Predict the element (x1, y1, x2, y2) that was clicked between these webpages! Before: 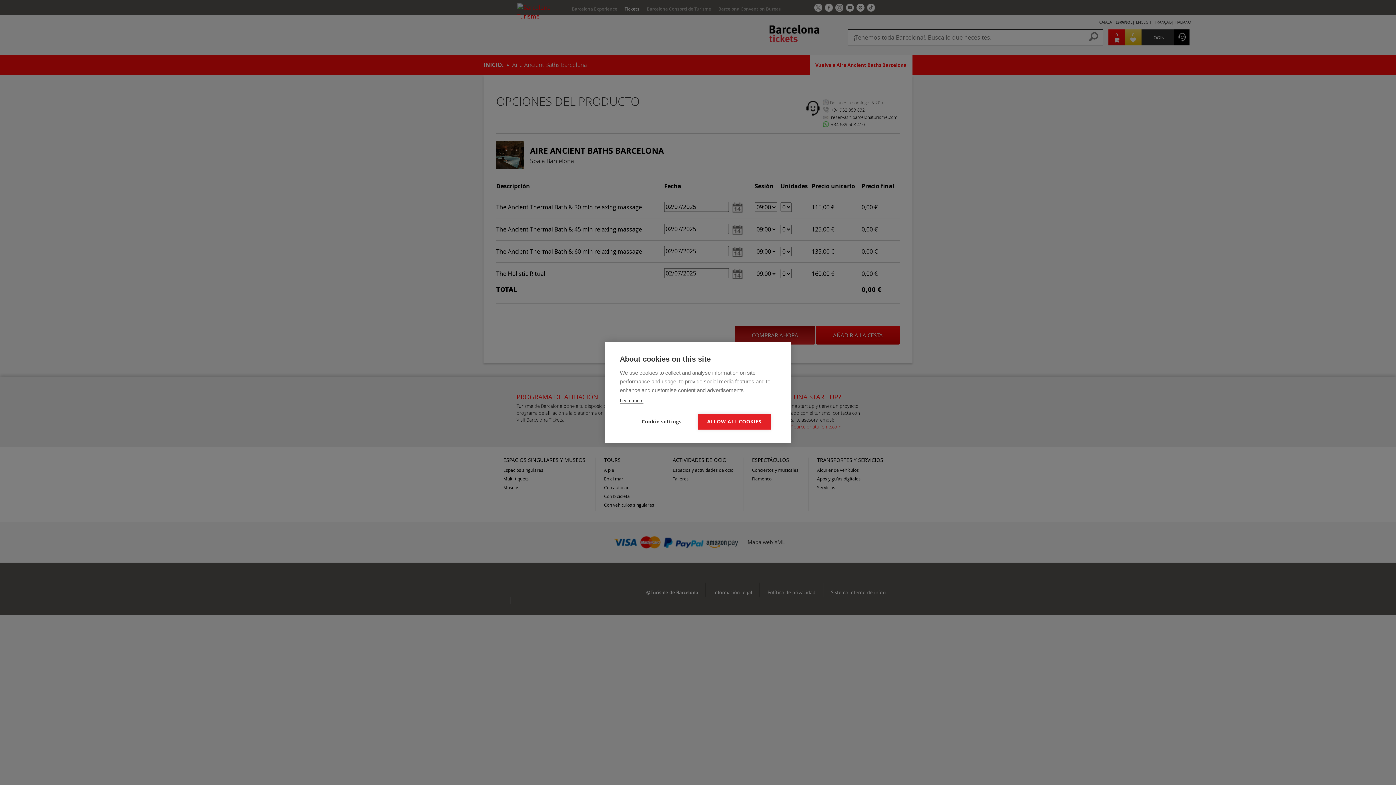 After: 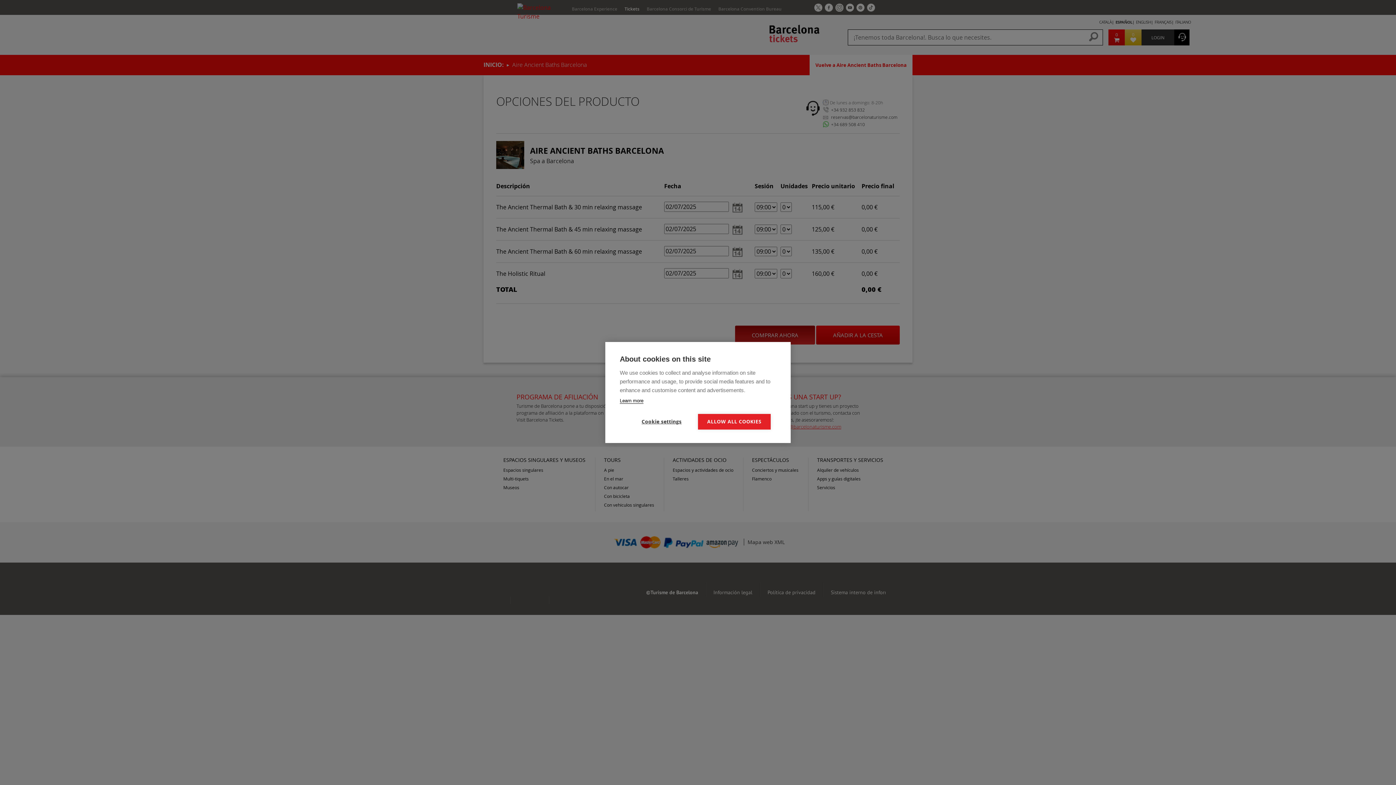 Action: bbox: (620, 398, 643, 404) label: Learn more